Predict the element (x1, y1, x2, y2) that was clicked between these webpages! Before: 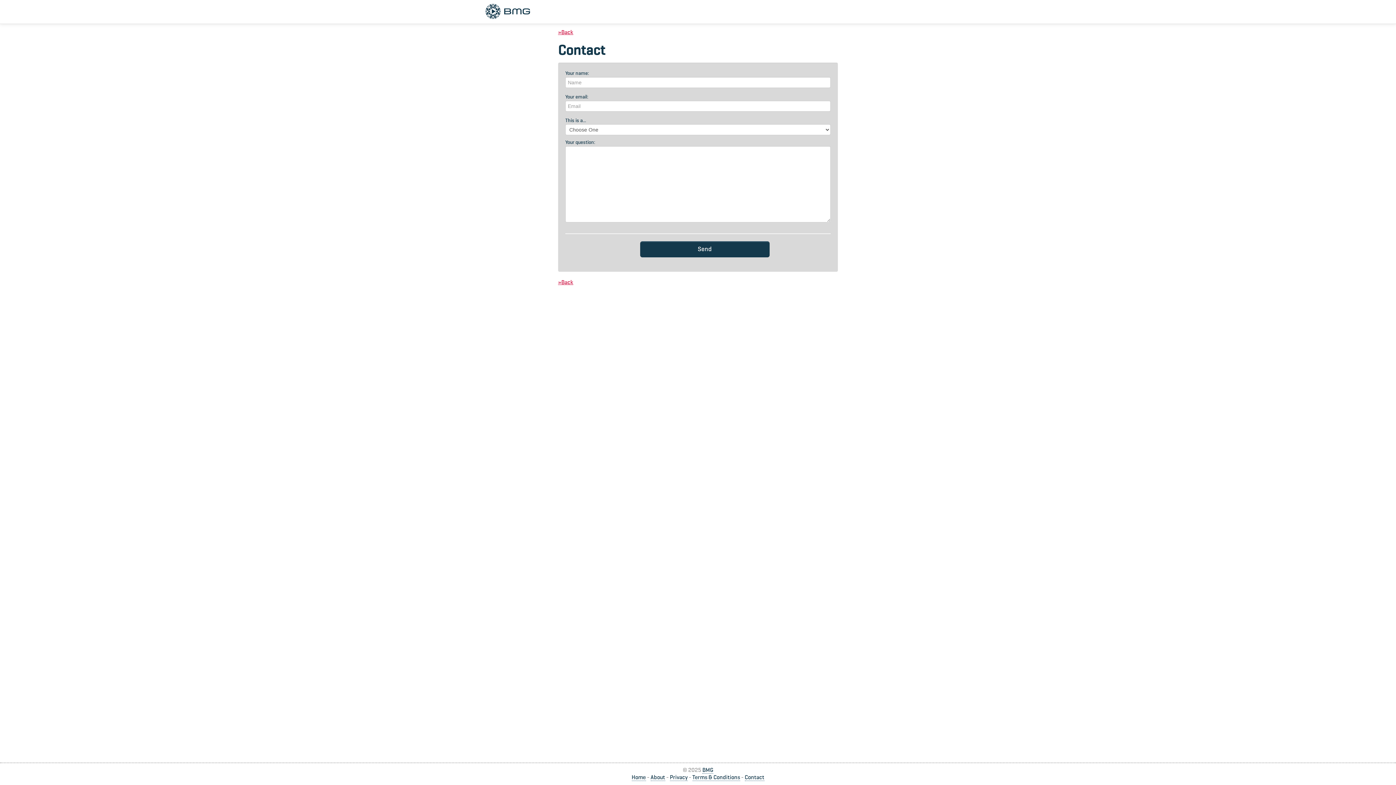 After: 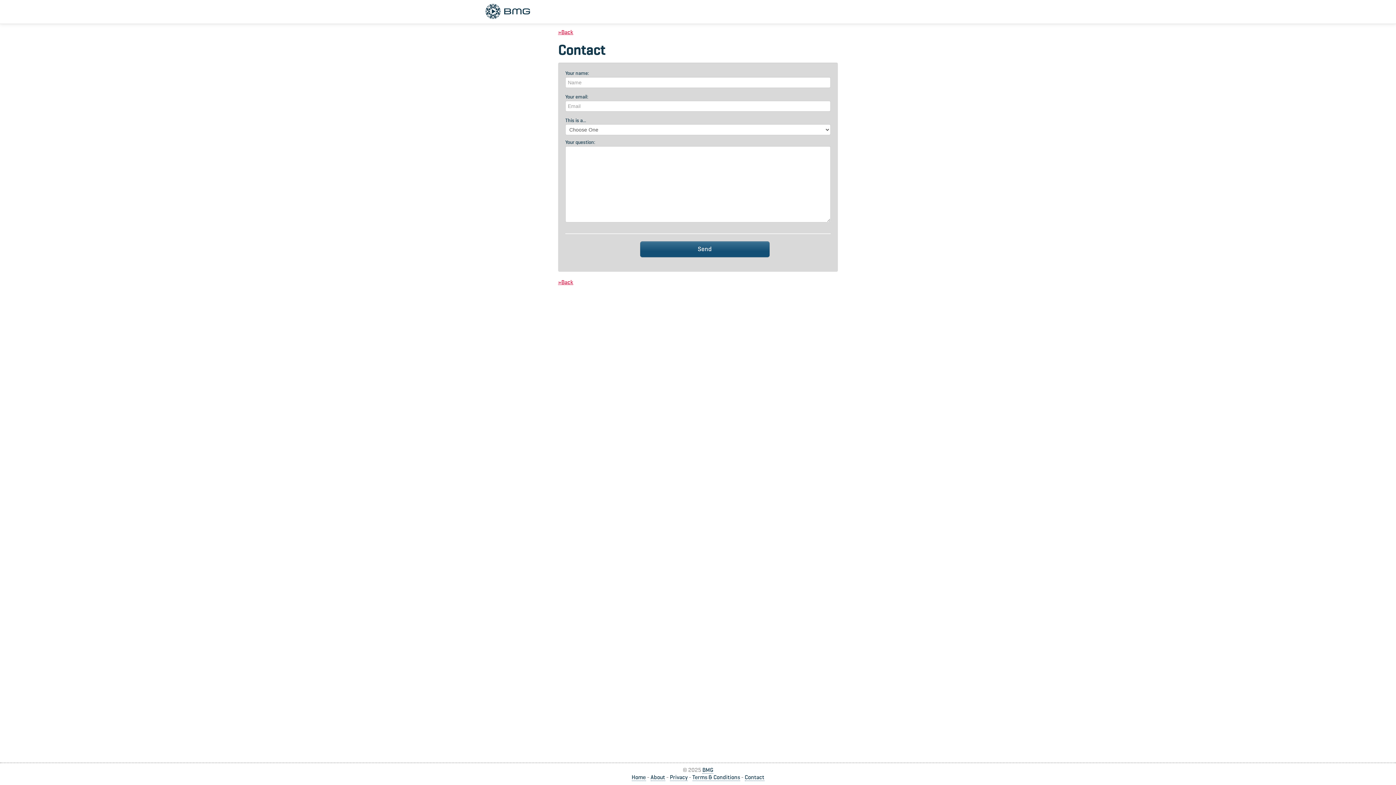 Action: bbox: (640, 241, 769, 257) label: Send